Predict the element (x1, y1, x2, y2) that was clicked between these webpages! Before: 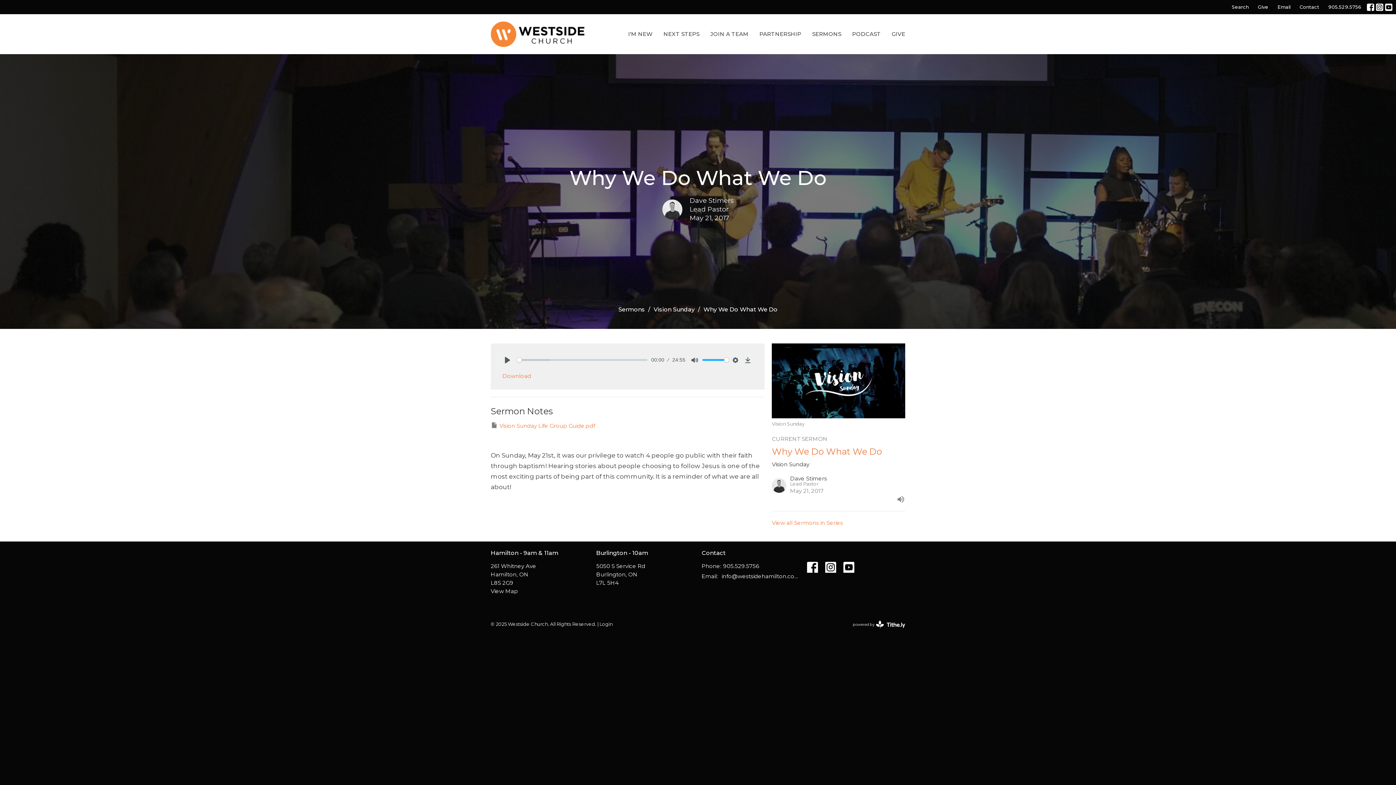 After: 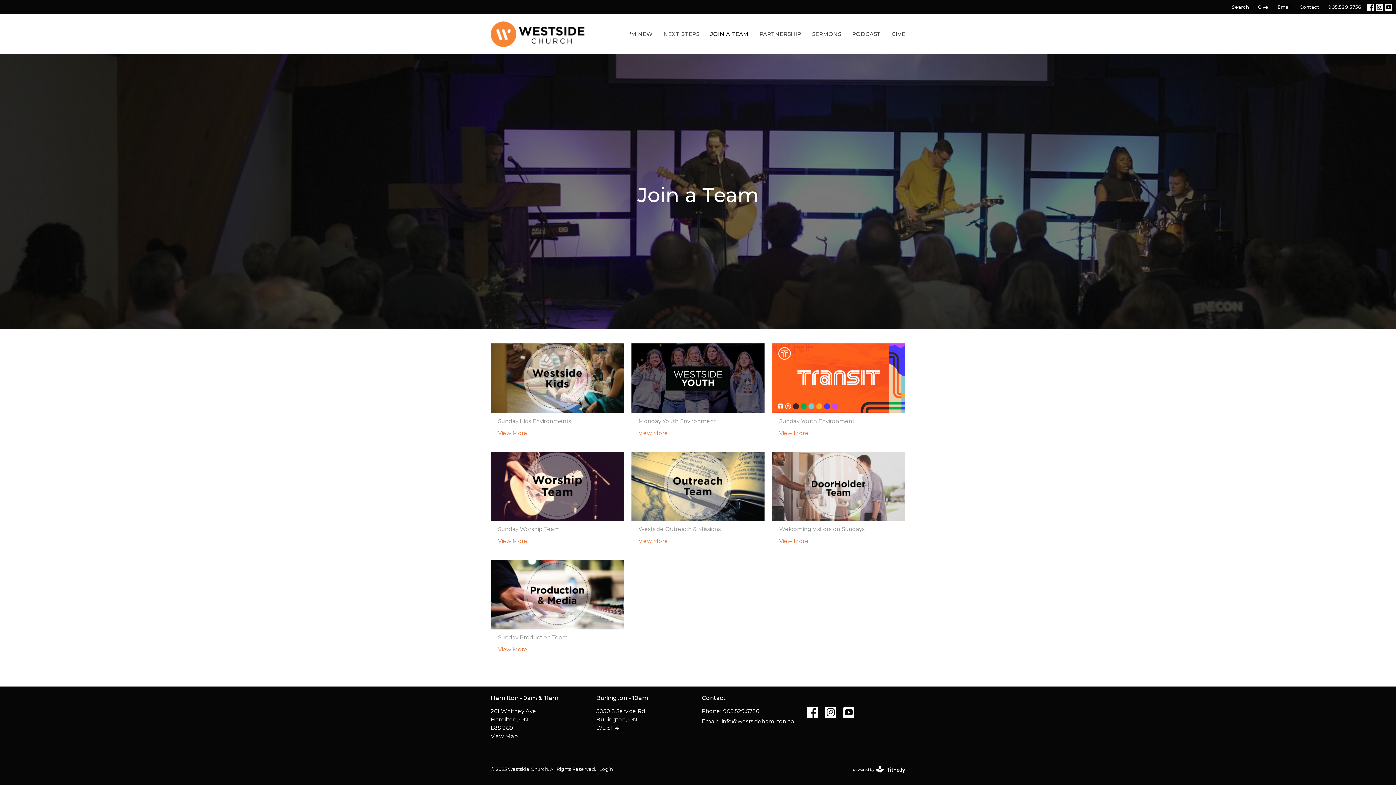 Action: label: JOIN A TEAM bbox: (710, 28, 748, 40)